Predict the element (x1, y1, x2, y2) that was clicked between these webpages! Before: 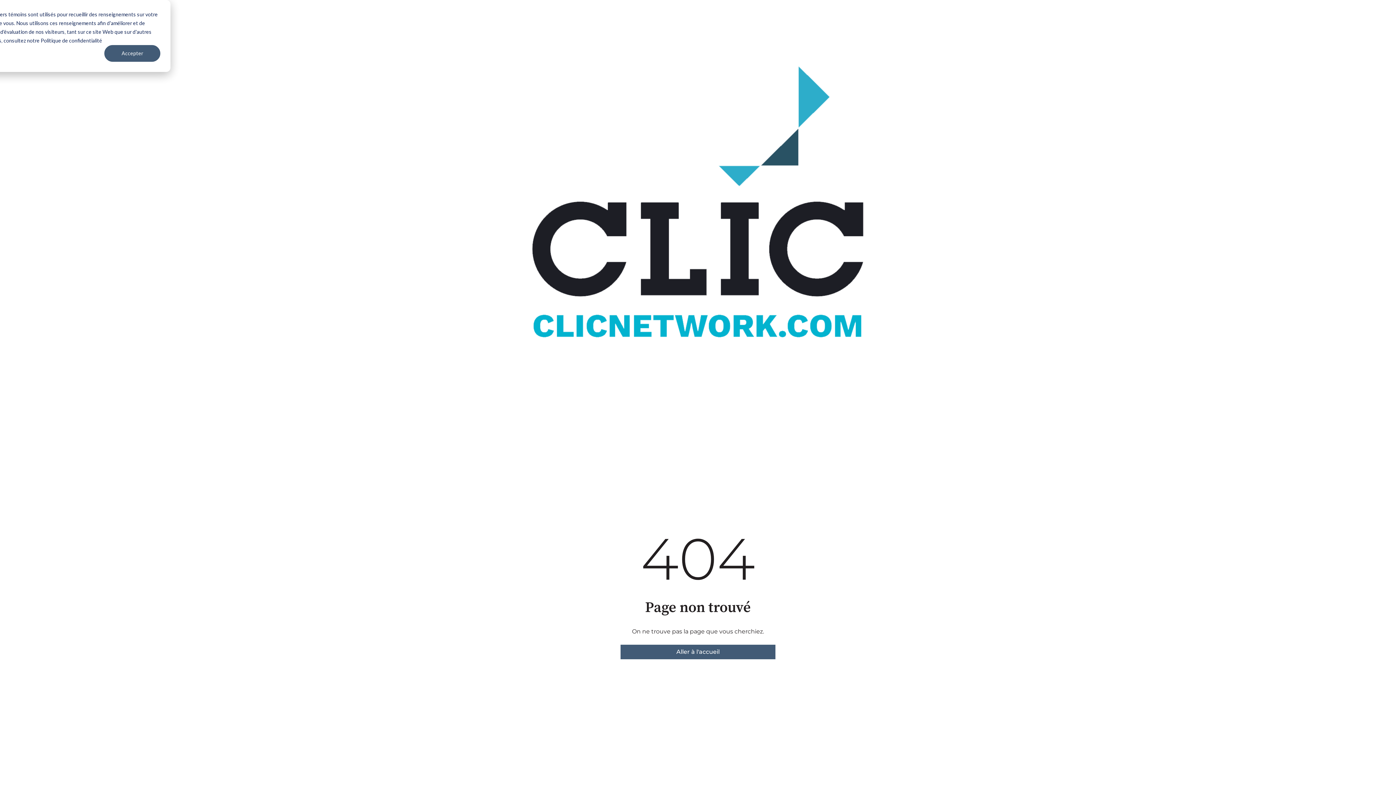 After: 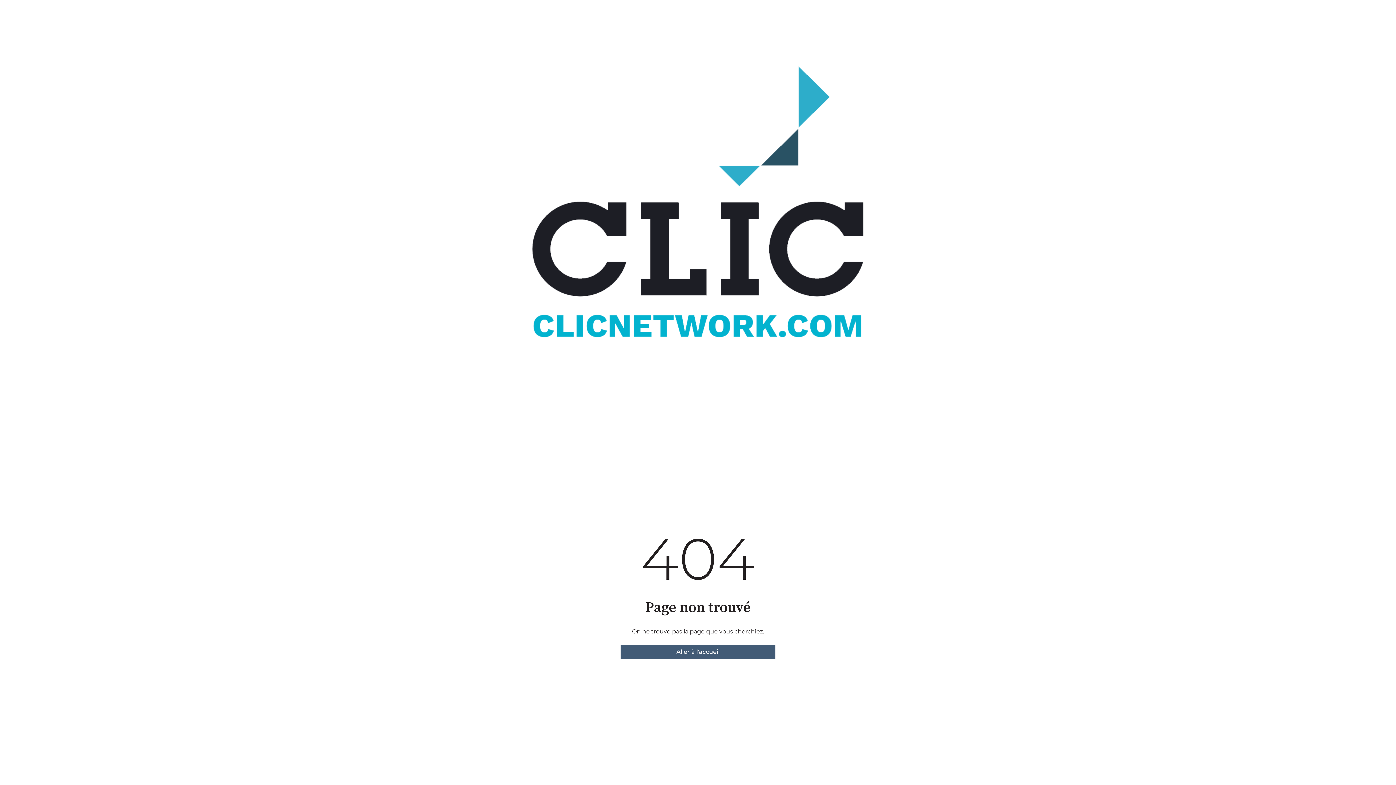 Action: bbox: (104, 45, 160, 61) label: Accepter